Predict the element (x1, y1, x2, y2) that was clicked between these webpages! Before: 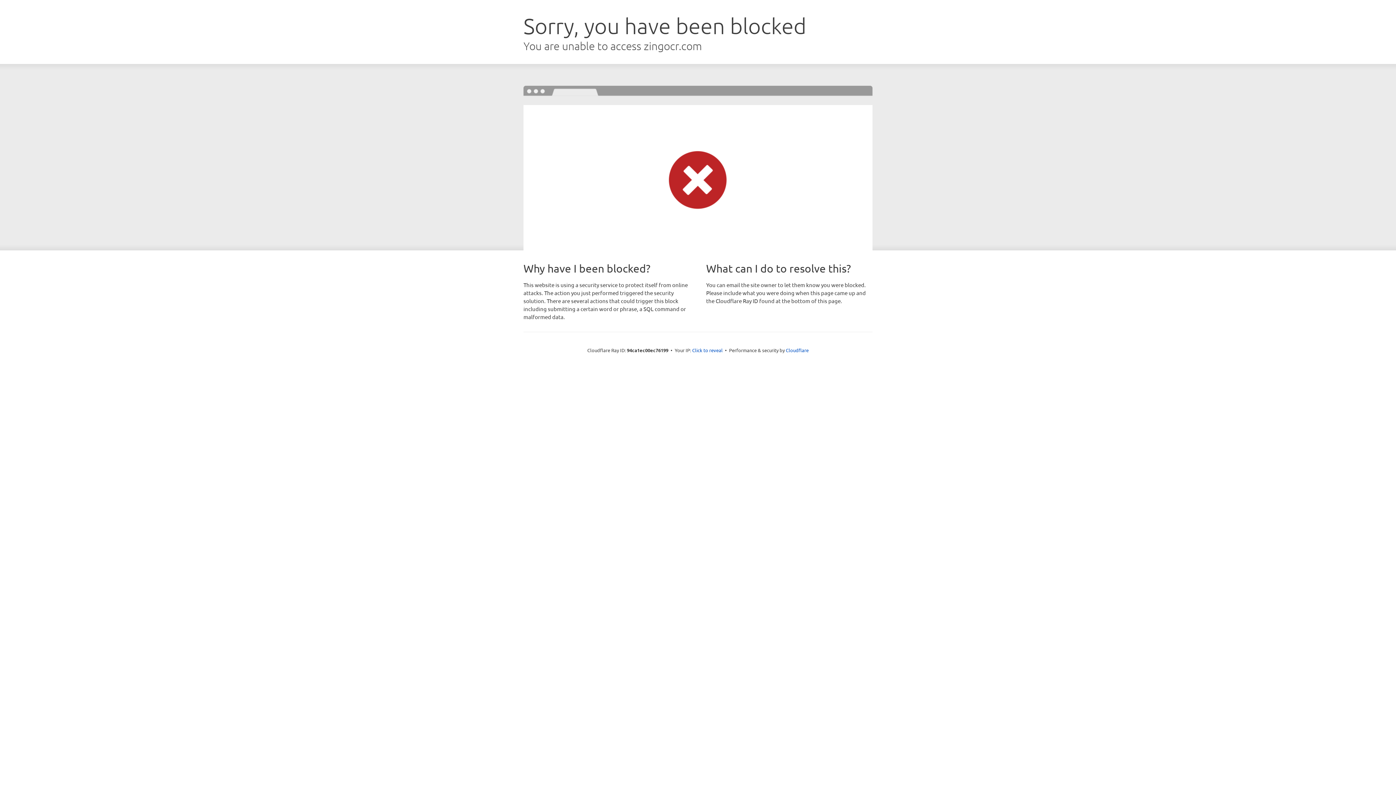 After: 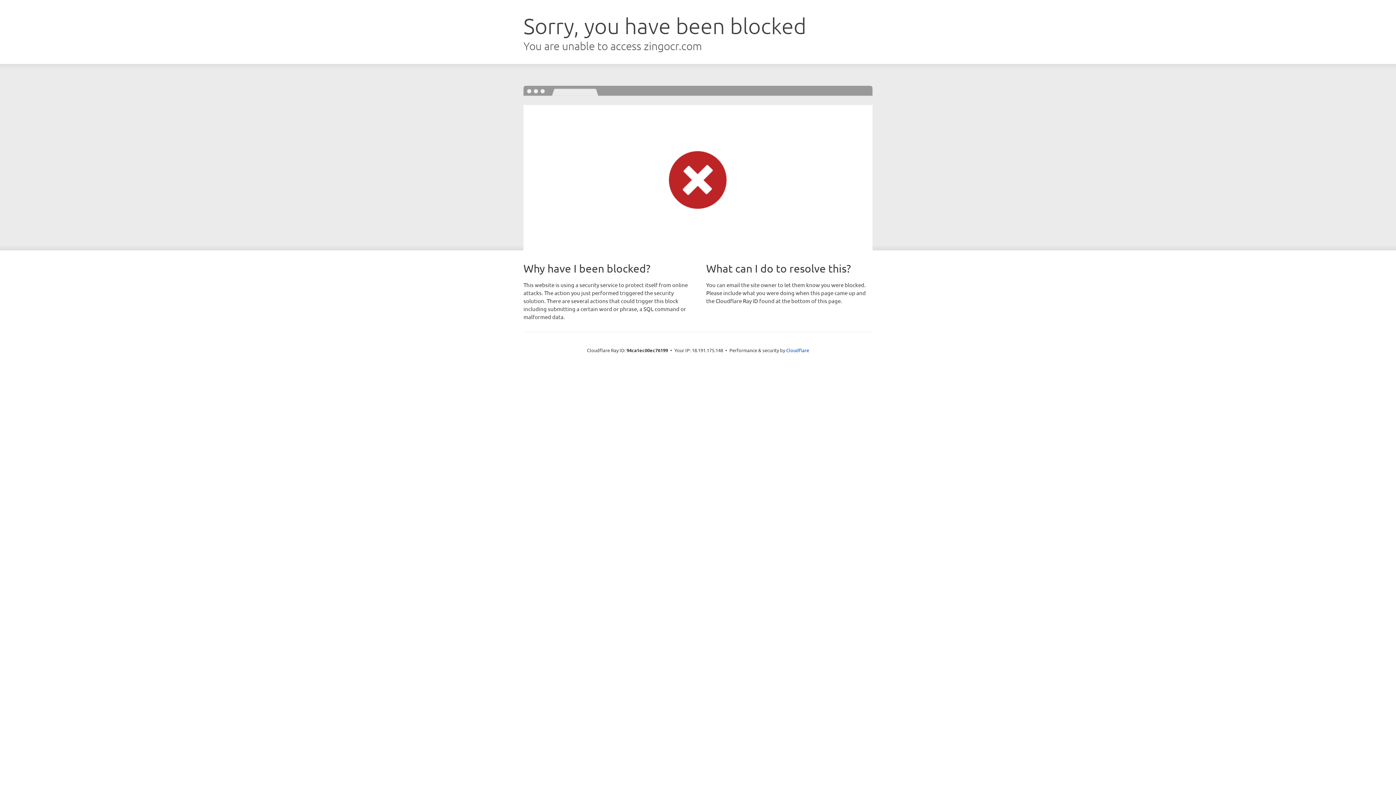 Action: label: Click to reveal bbox: (692, 346, 722, 353)